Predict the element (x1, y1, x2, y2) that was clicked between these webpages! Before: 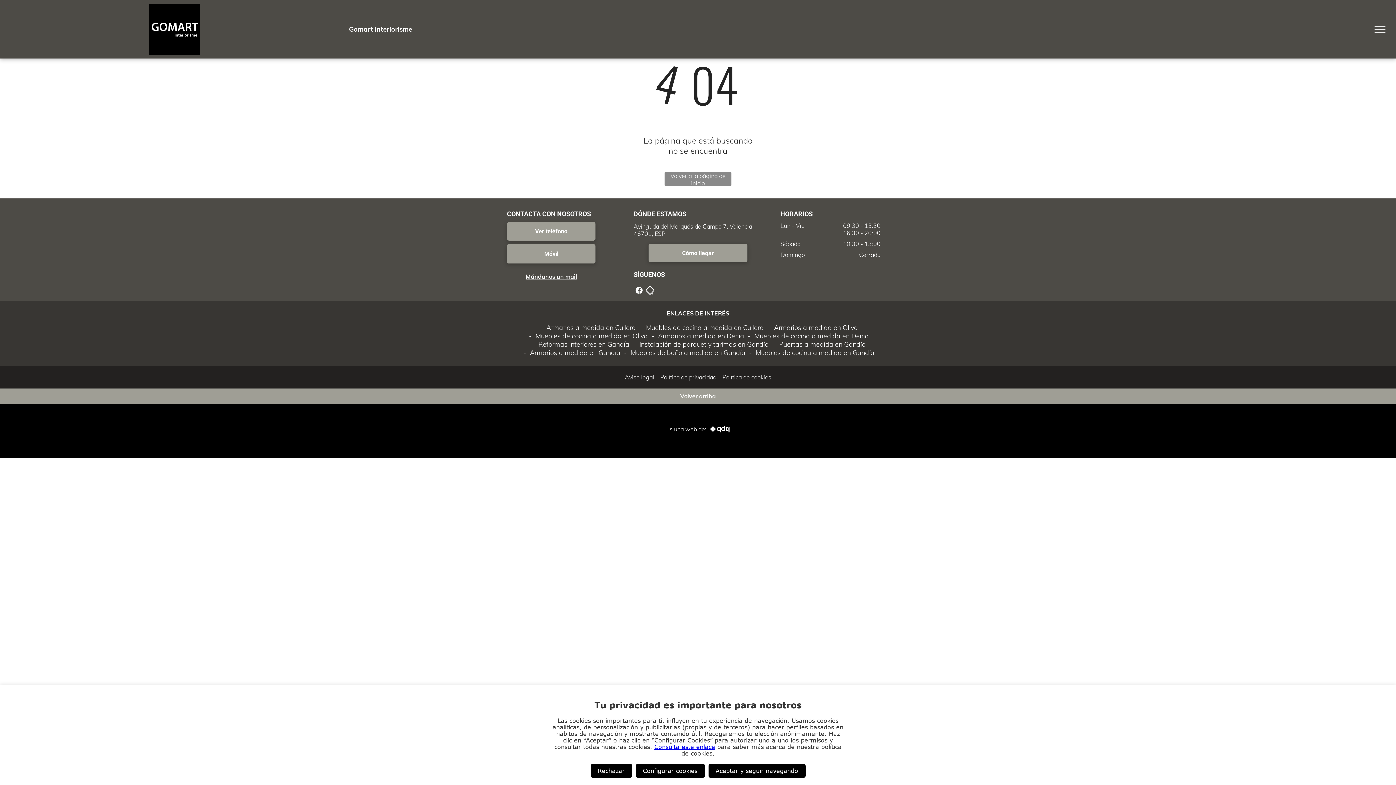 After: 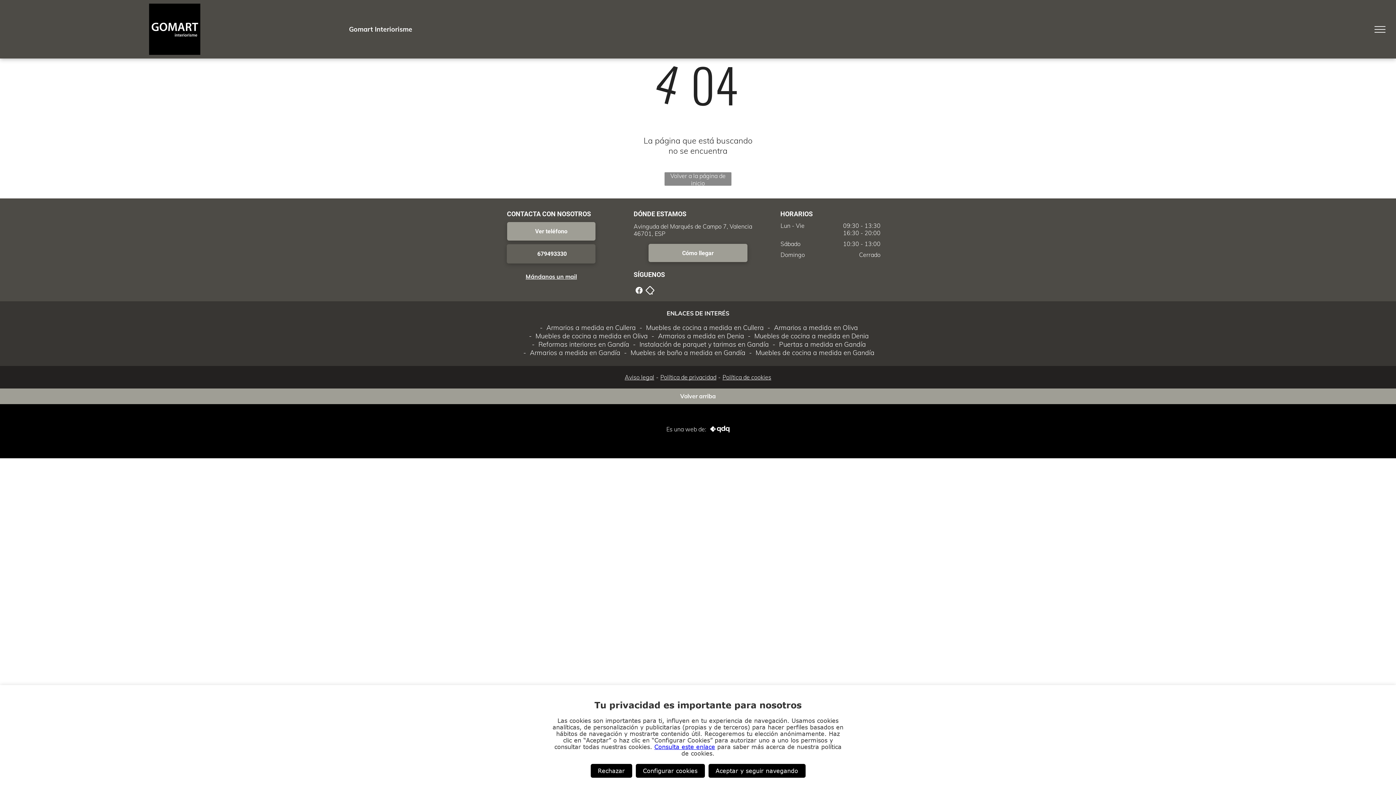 Action: label: Móvil  bbox: (507, 244, 595, 263)